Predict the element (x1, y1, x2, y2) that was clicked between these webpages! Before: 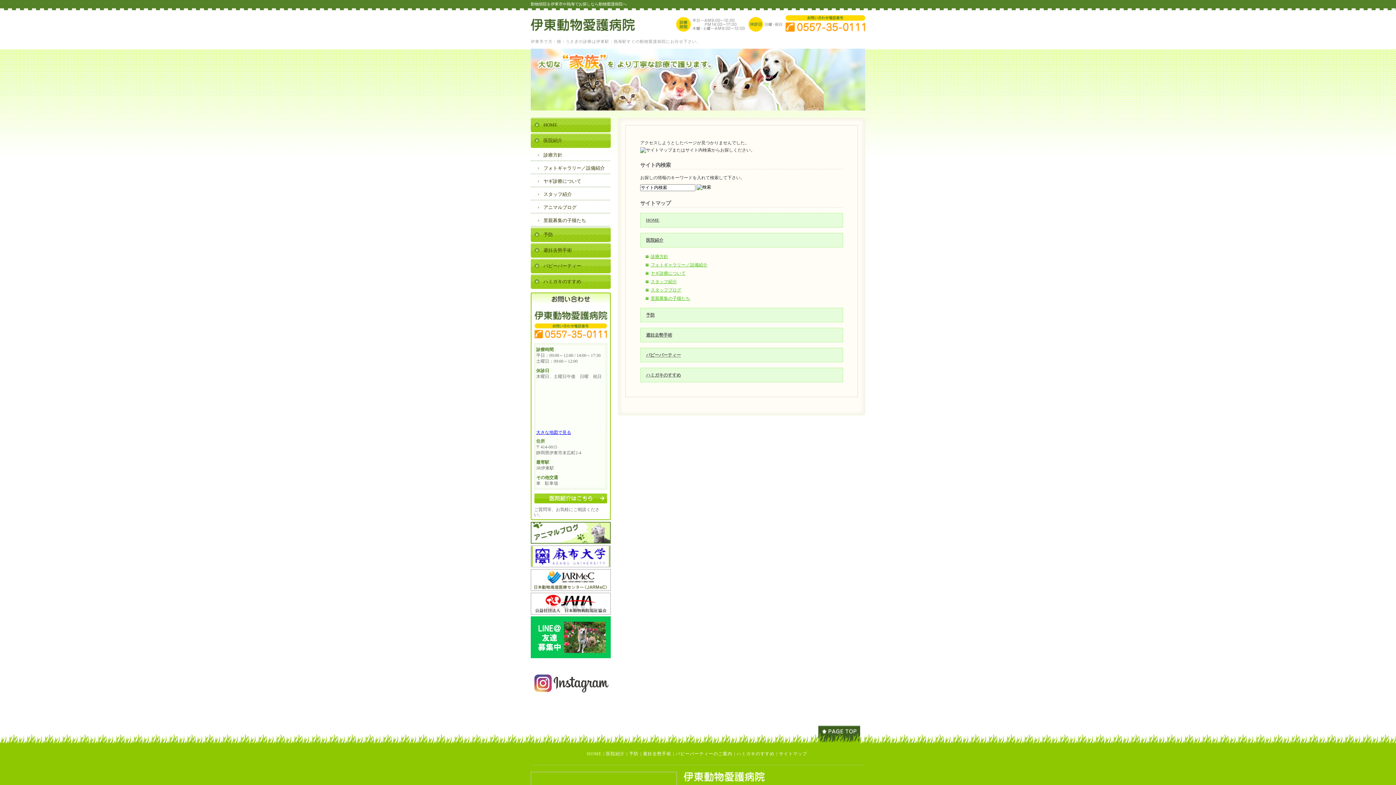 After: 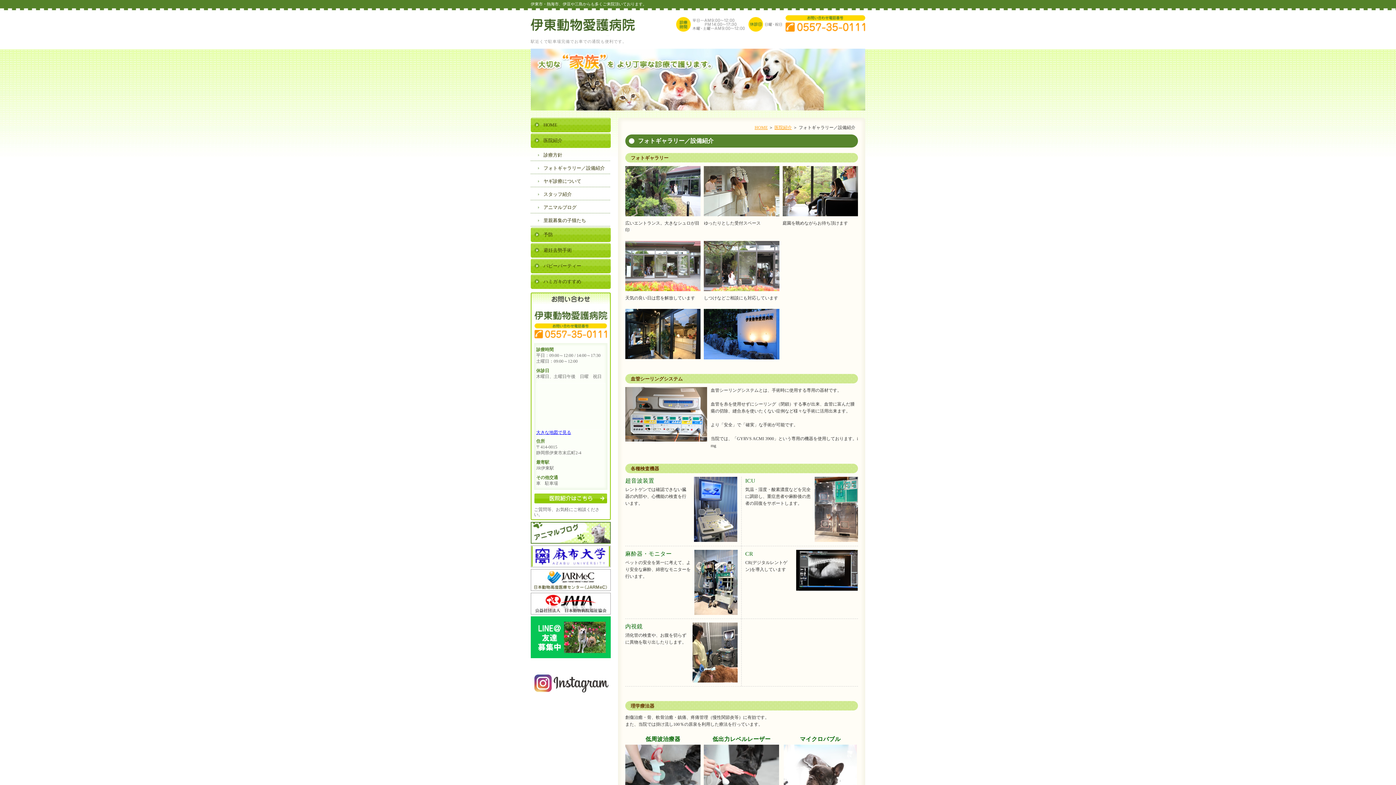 Action: label: フォトギャラリー／設備紹介 bbox: (650, 262, 707, 267)